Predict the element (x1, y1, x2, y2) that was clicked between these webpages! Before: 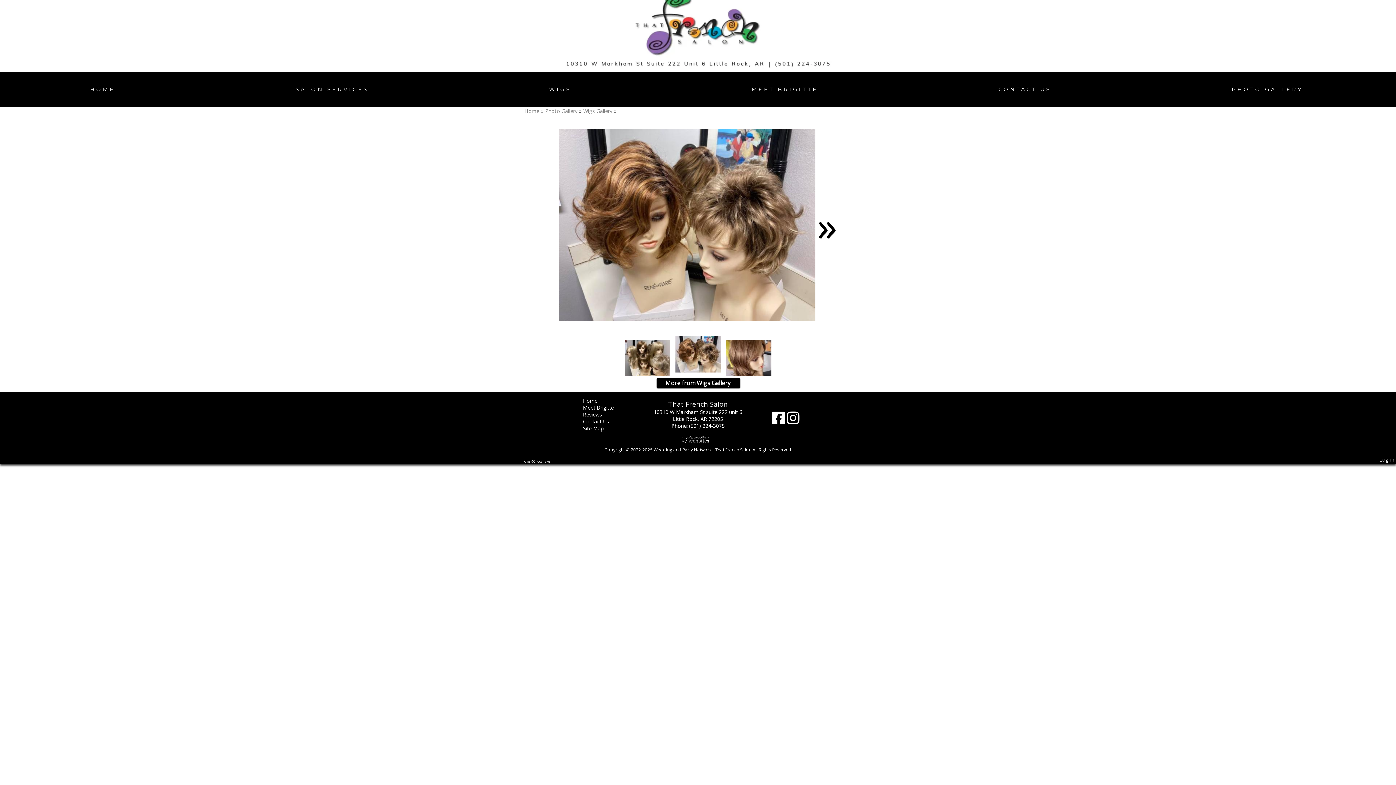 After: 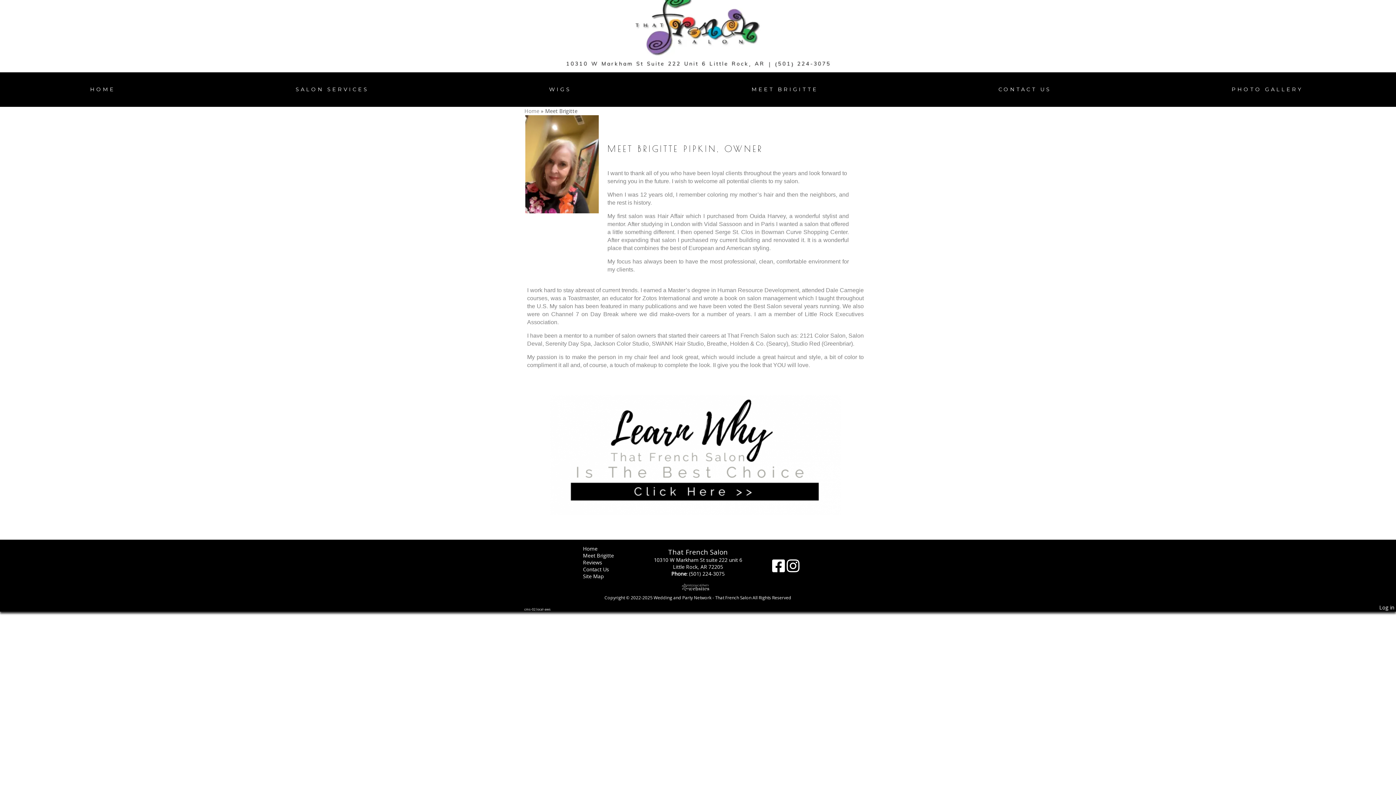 Action: bbox: (594, 404, 637, 411) label: Meet Brigitte